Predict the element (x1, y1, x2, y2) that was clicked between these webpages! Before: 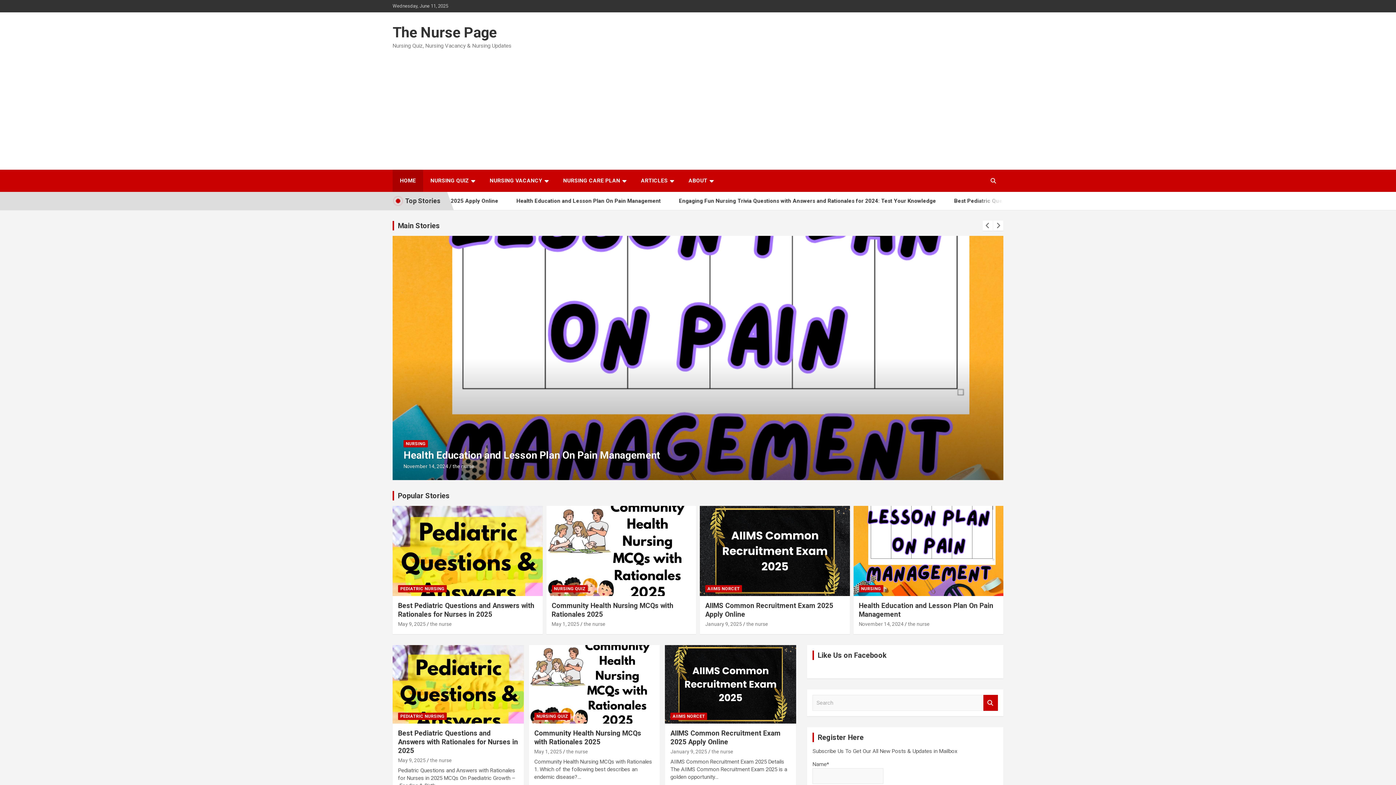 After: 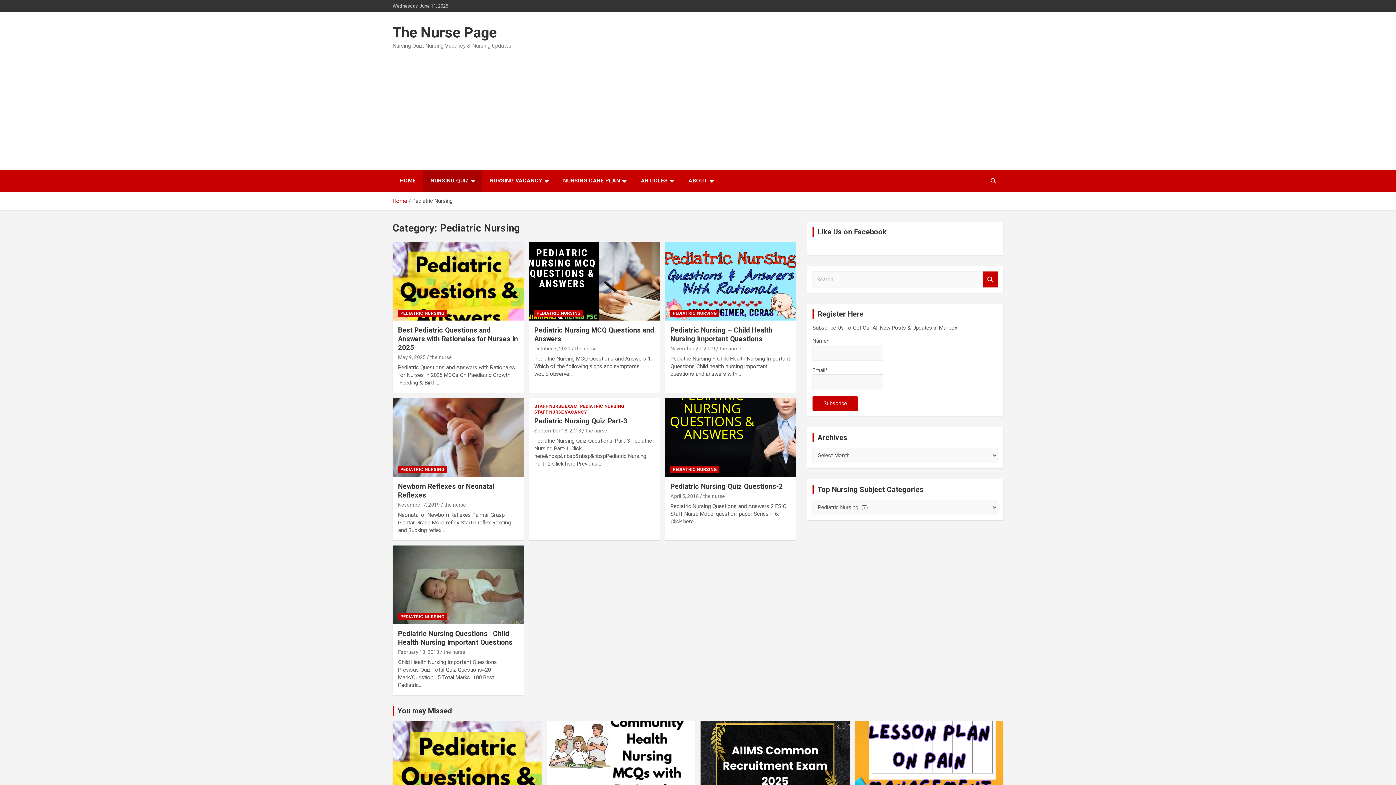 Action: bbox: (398, 713, 446, 720) label: PEDIATRIC NURSING